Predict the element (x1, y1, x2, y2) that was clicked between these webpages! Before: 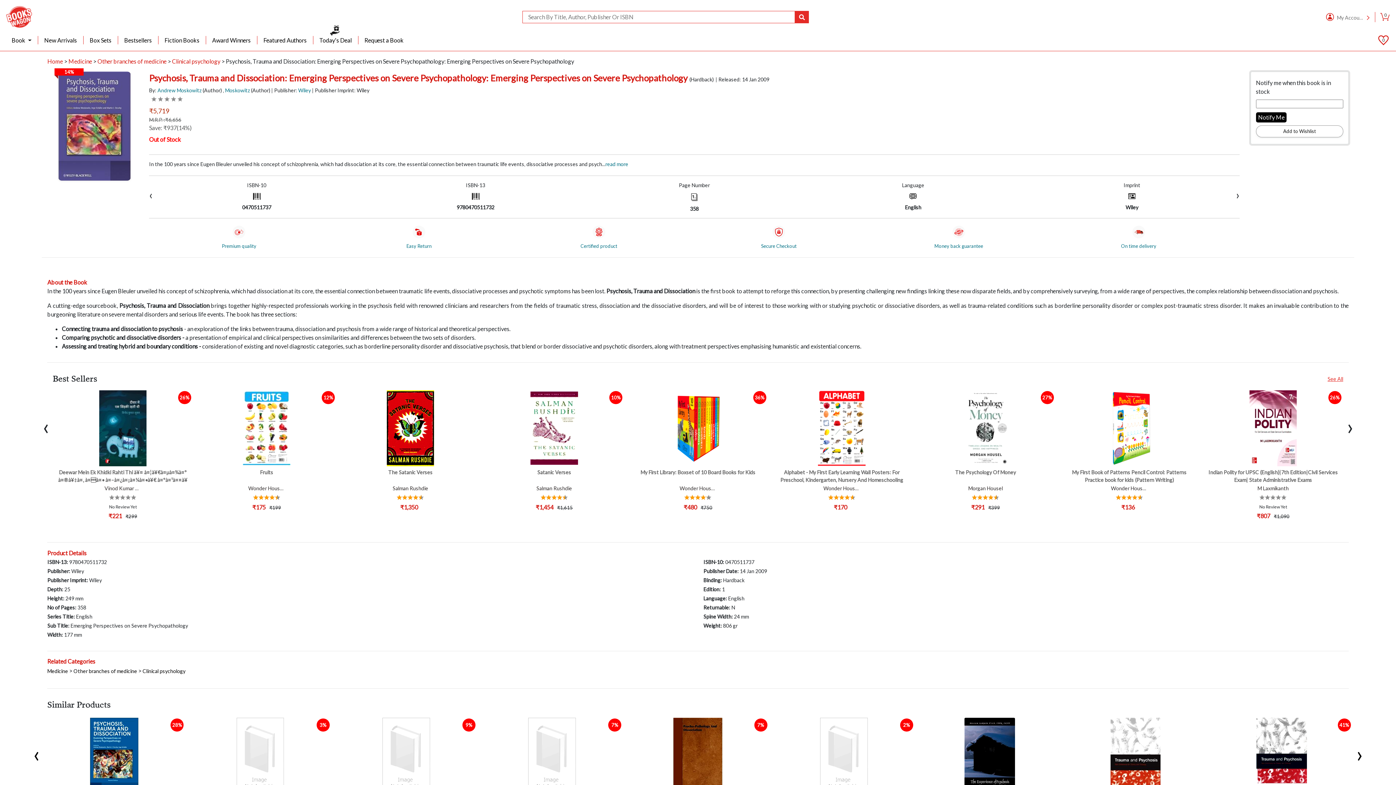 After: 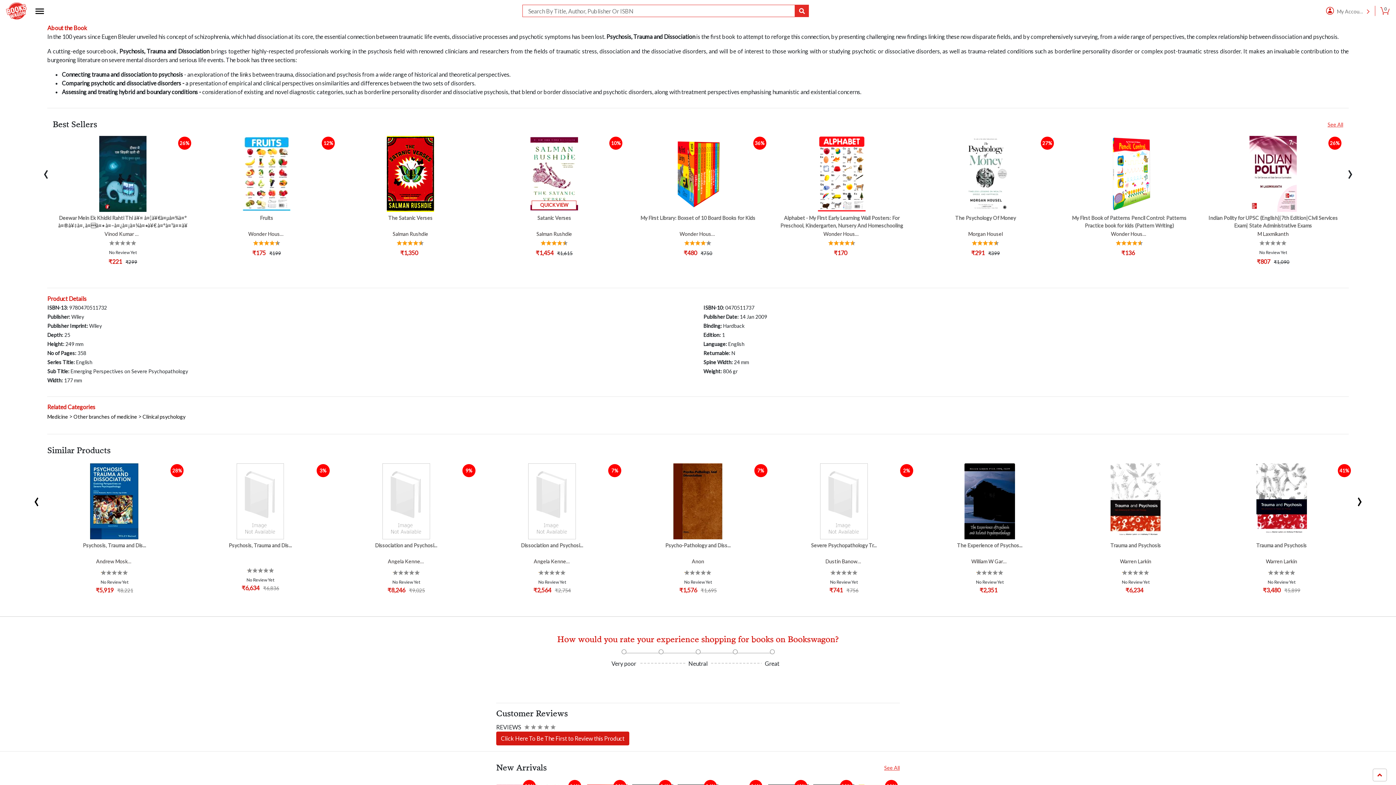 Action: label: read more bbox: (605, 161, 628, 167)